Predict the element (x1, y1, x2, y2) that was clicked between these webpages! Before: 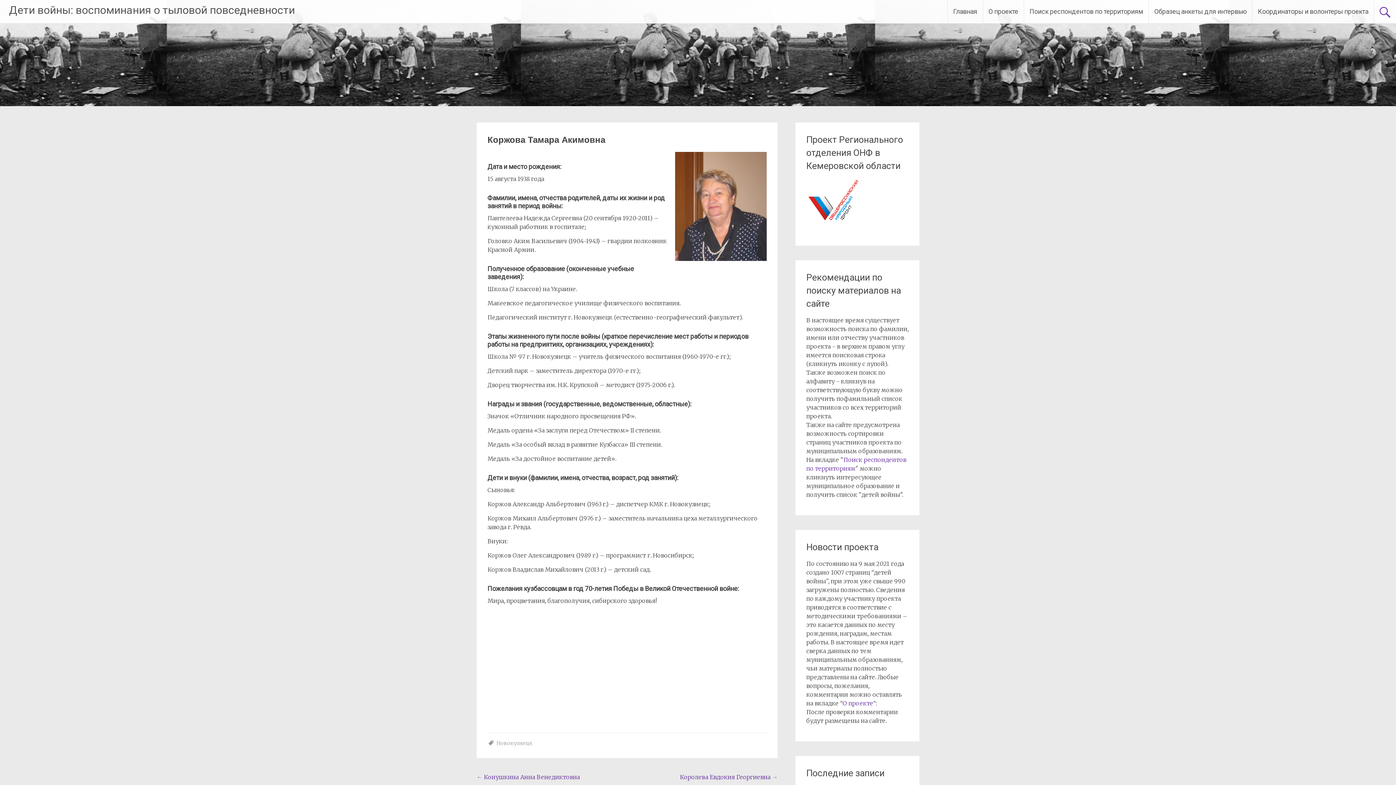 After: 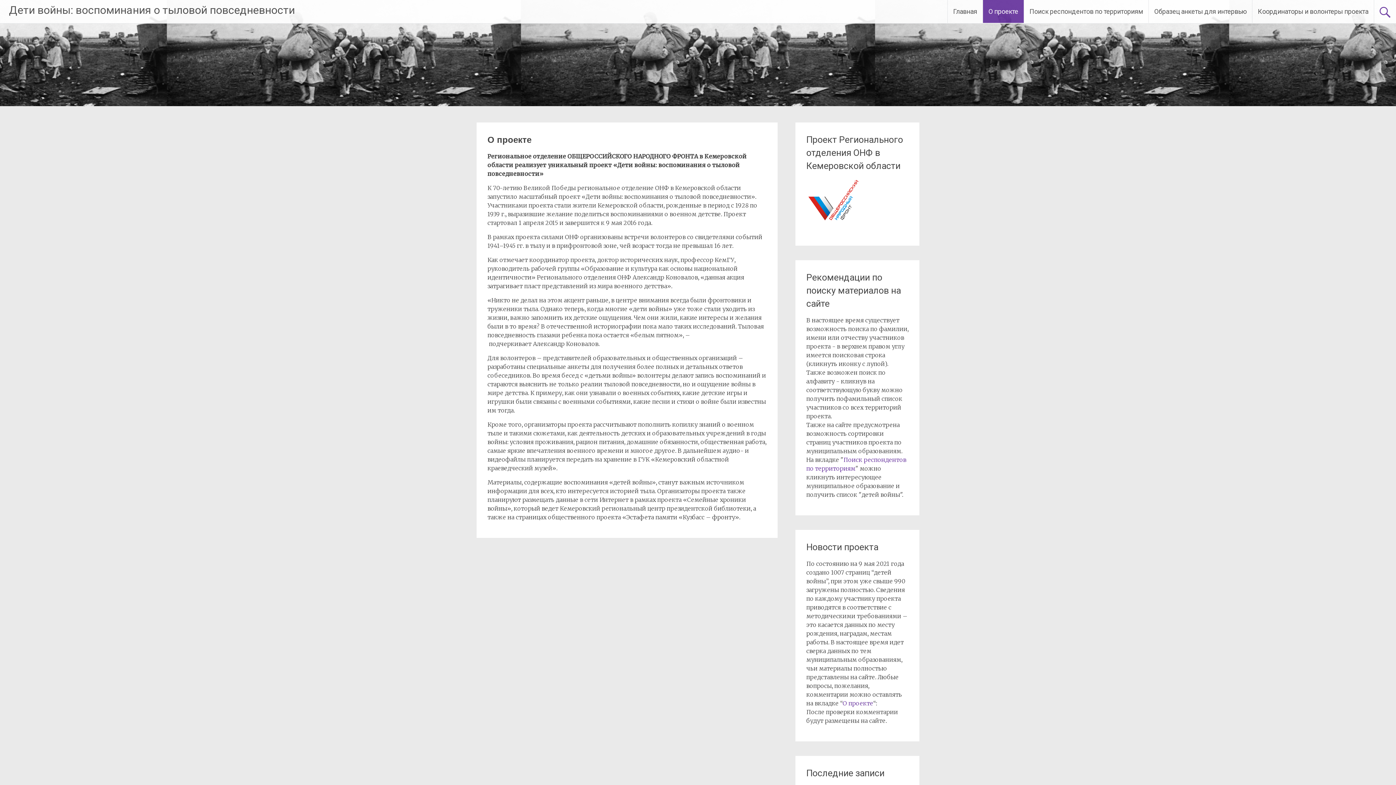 Action: bbox: (842, 700, 873, 707) label: О проекте